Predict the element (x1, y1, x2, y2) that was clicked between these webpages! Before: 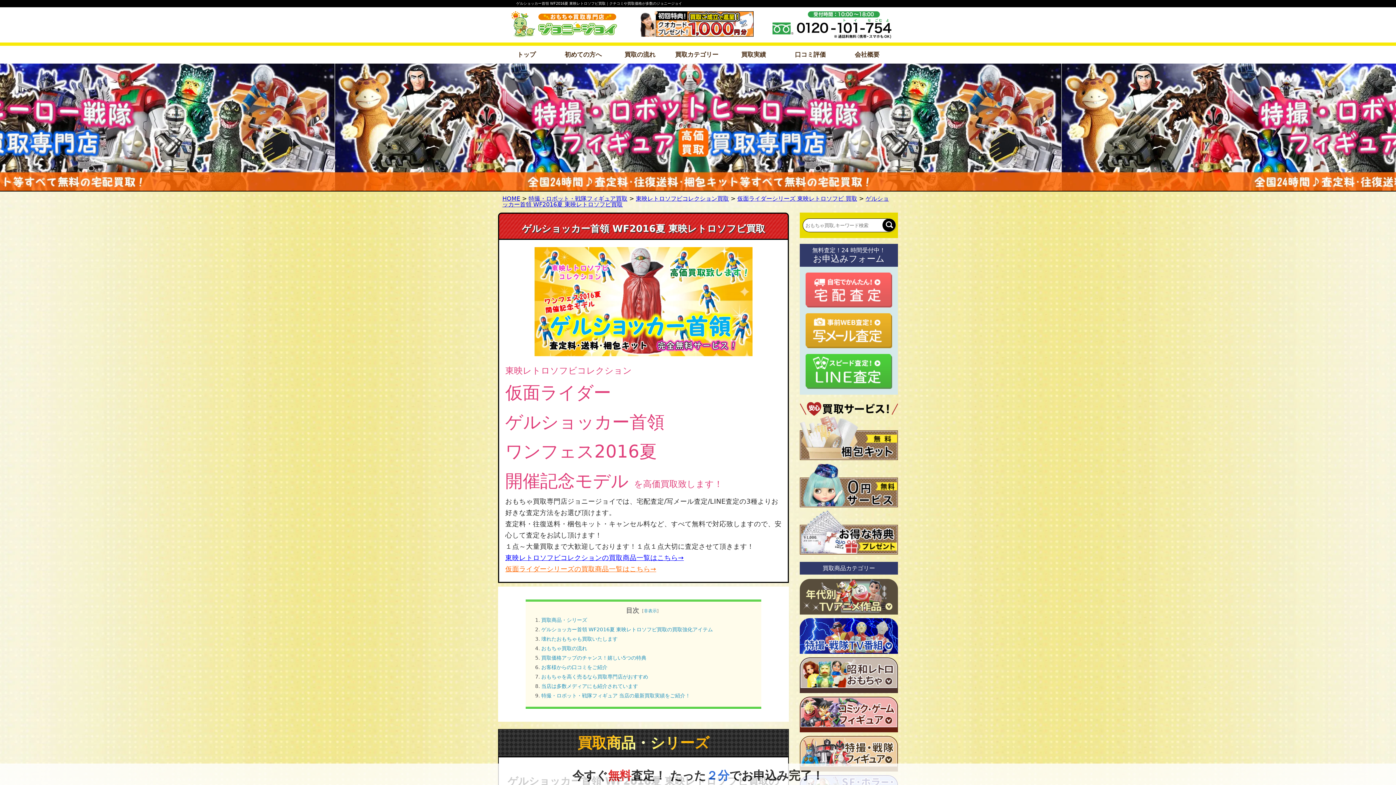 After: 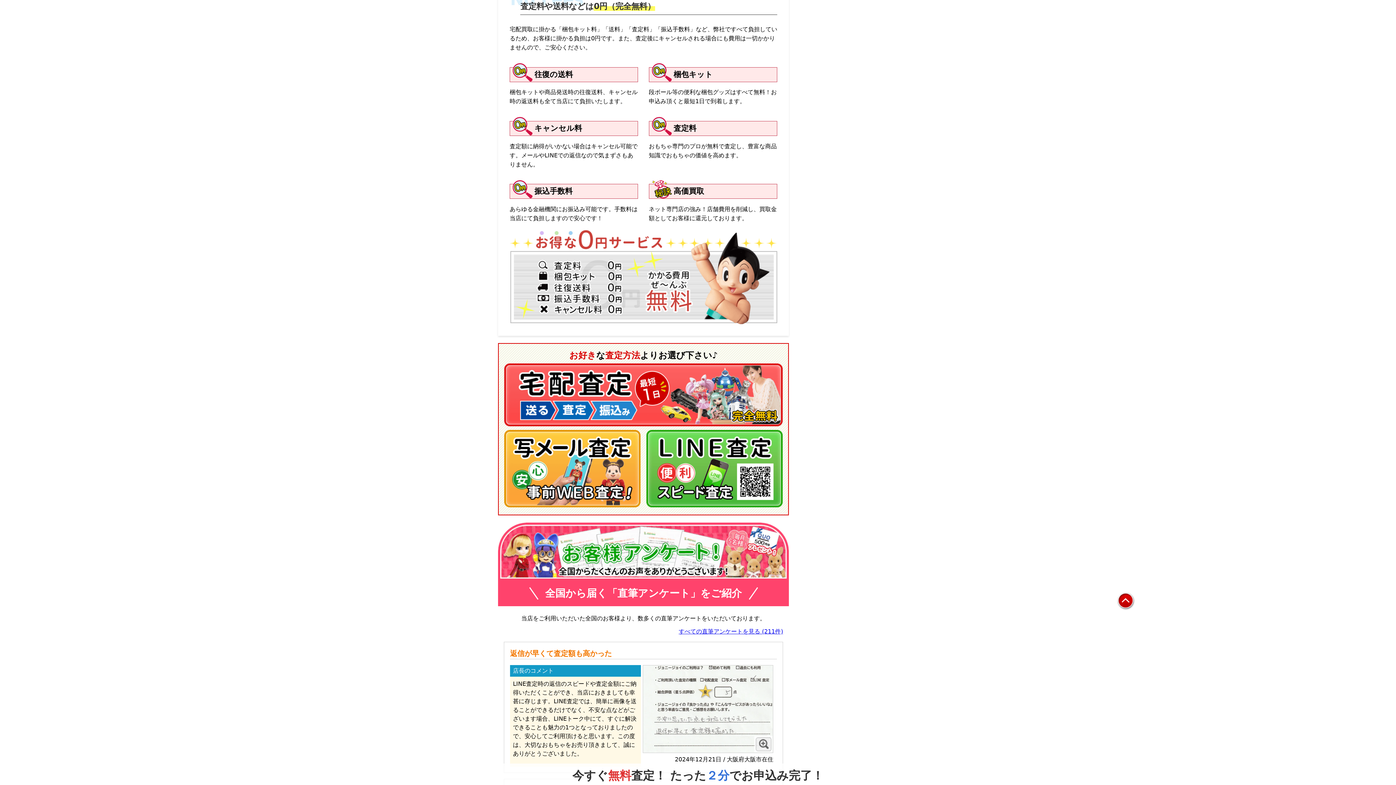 Action: bbox: (800, 481, 898, 488)